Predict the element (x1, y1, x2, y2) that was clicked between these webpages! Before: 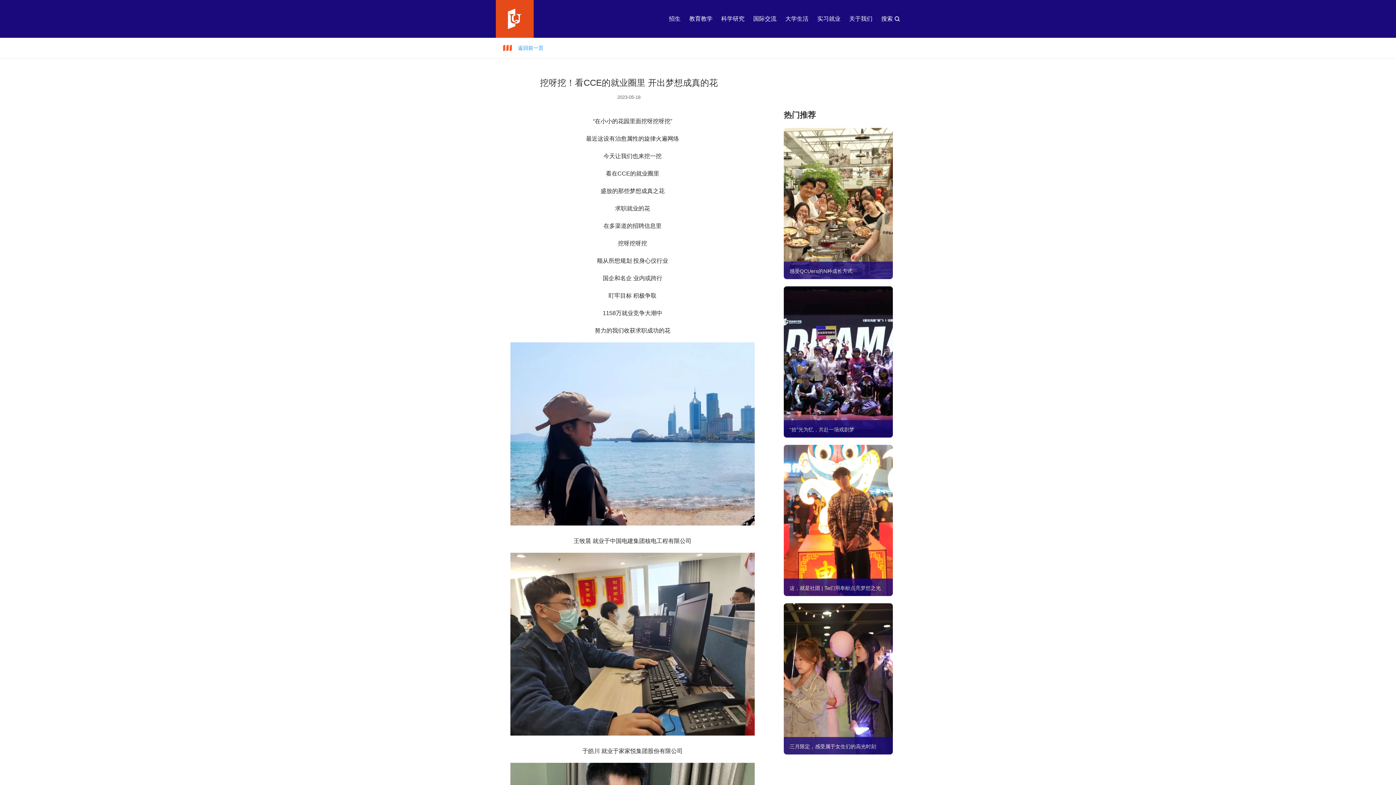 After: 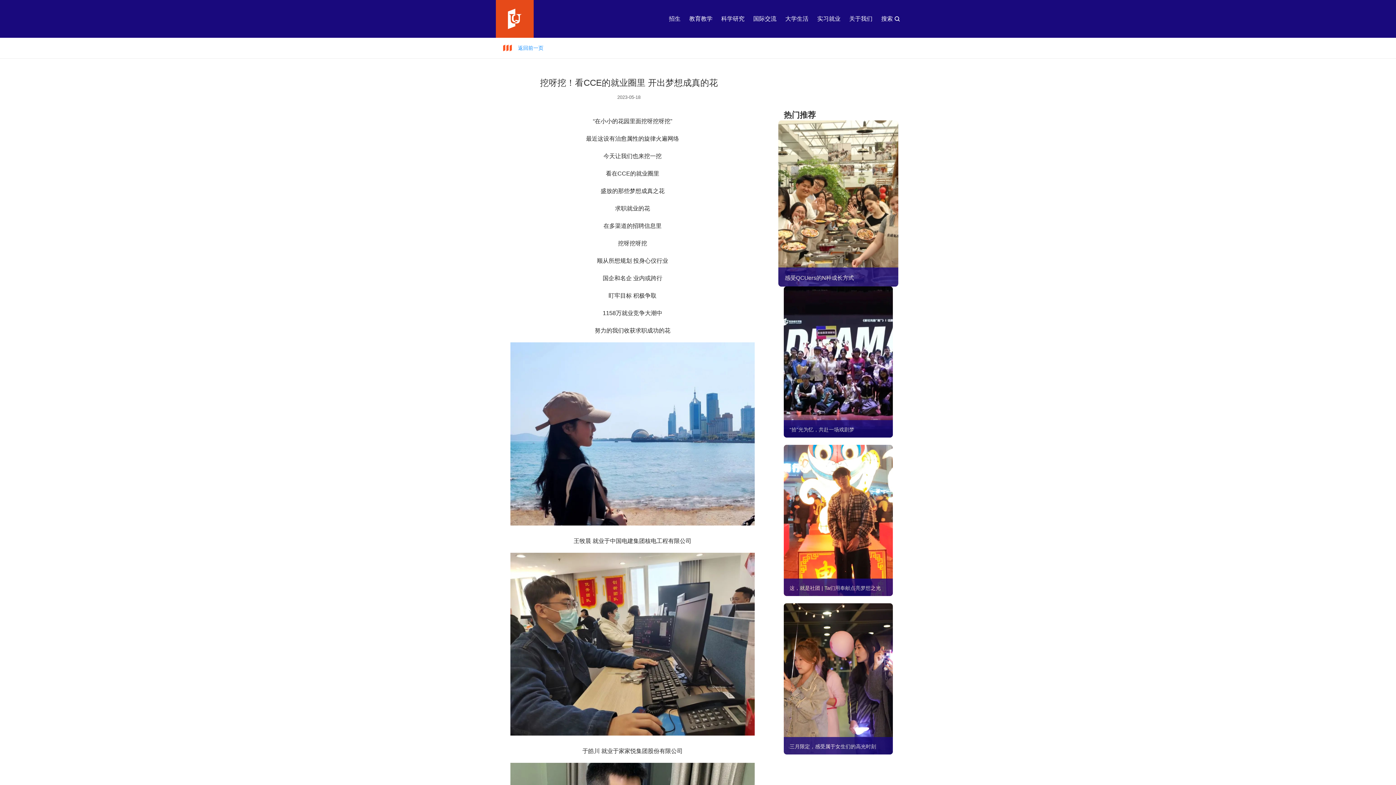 Action: label: 感受QCUers的N种成长方式 bbox: (784, 128, 893, 279)